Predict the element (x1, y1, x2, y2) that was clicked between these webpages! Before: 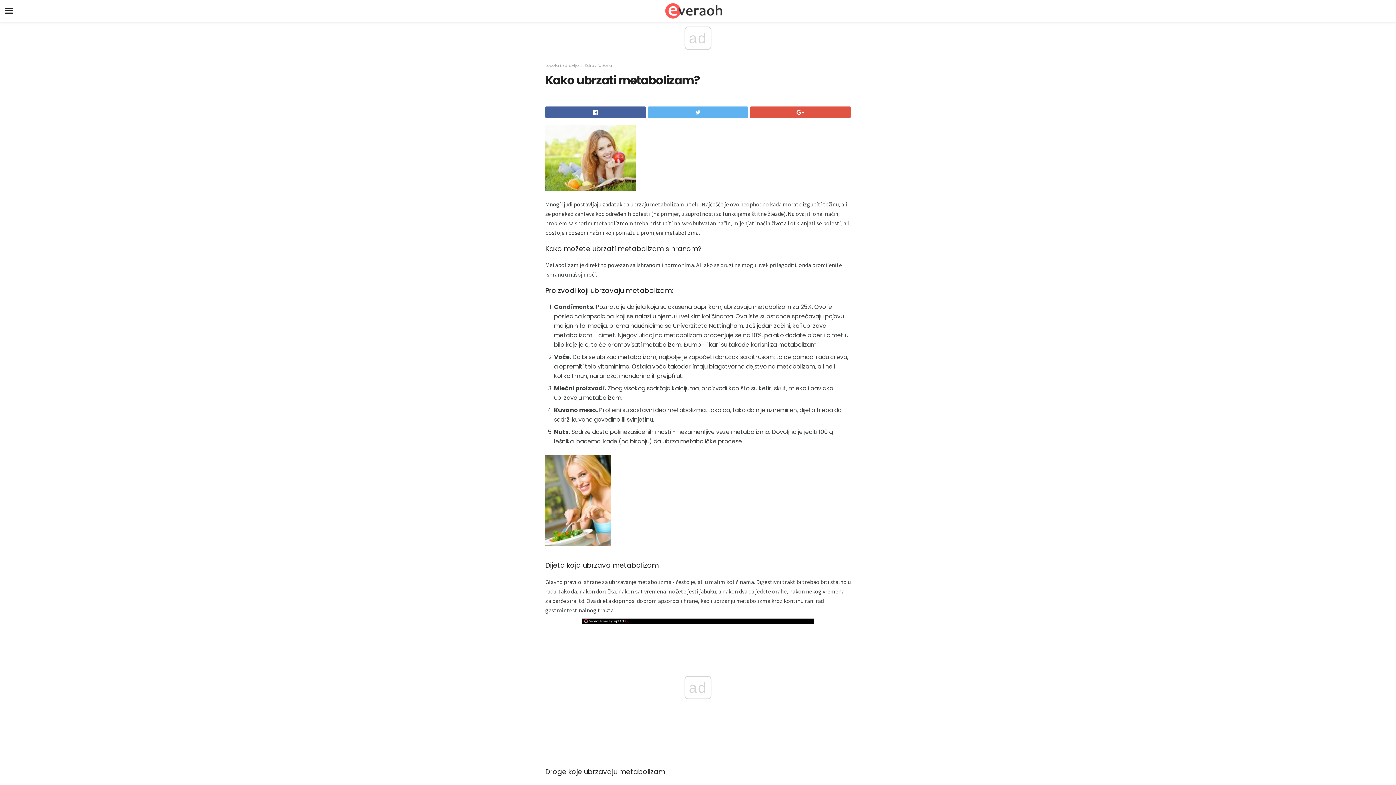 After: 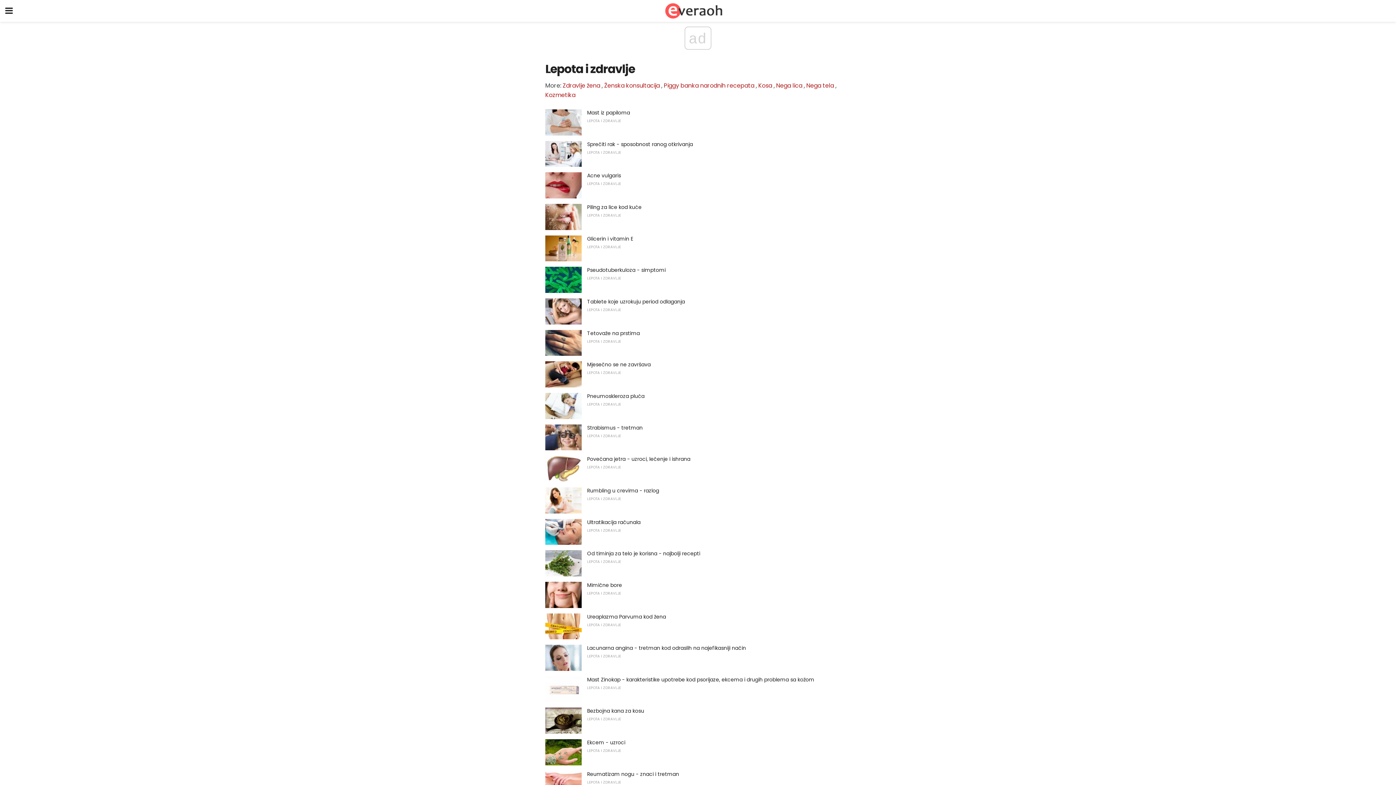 Action: bbox: (545, 62, 578, 68) label: Lepota i zdravlje